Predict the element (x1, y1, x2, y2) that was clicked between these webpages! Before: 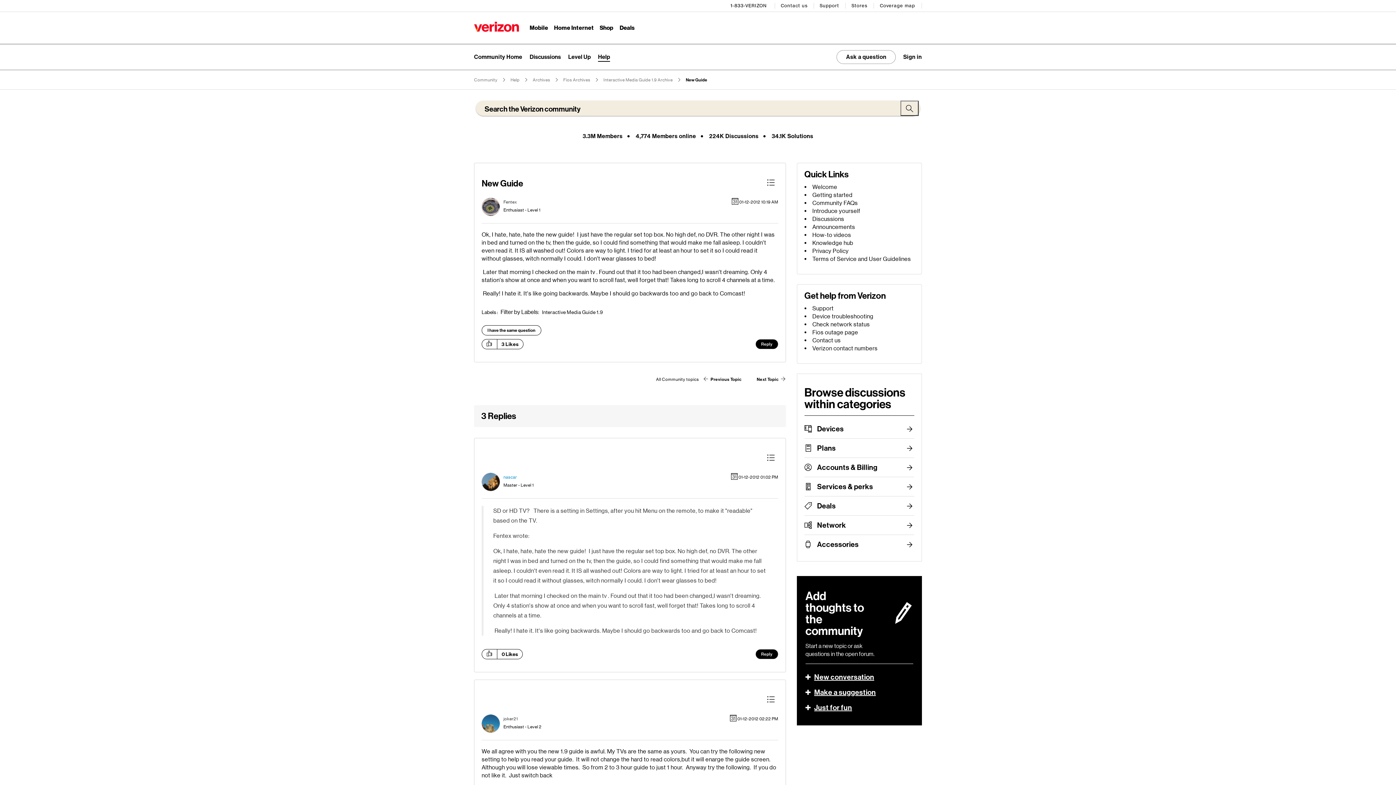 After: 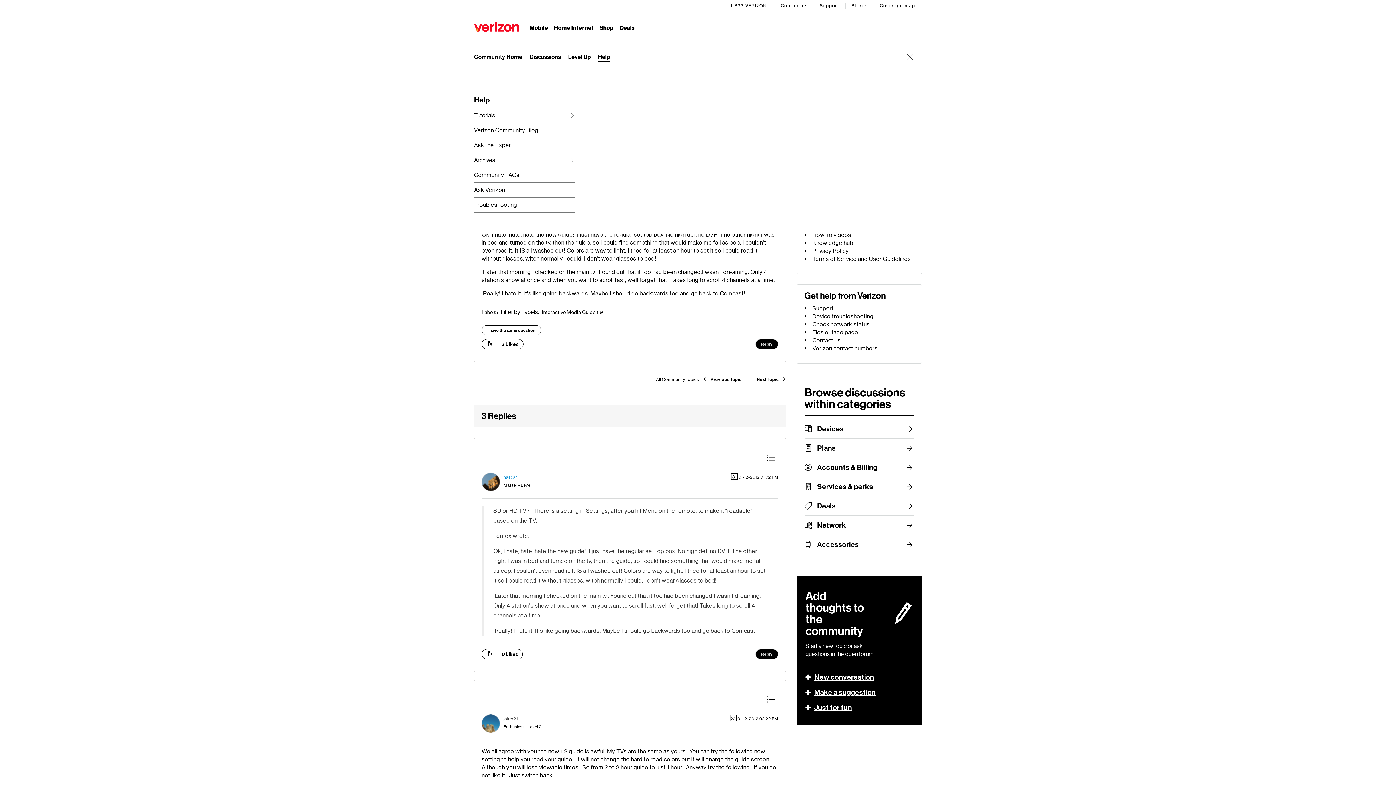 Action: bbox: (598, 53, 610, 60) label: Expand submenu: Help